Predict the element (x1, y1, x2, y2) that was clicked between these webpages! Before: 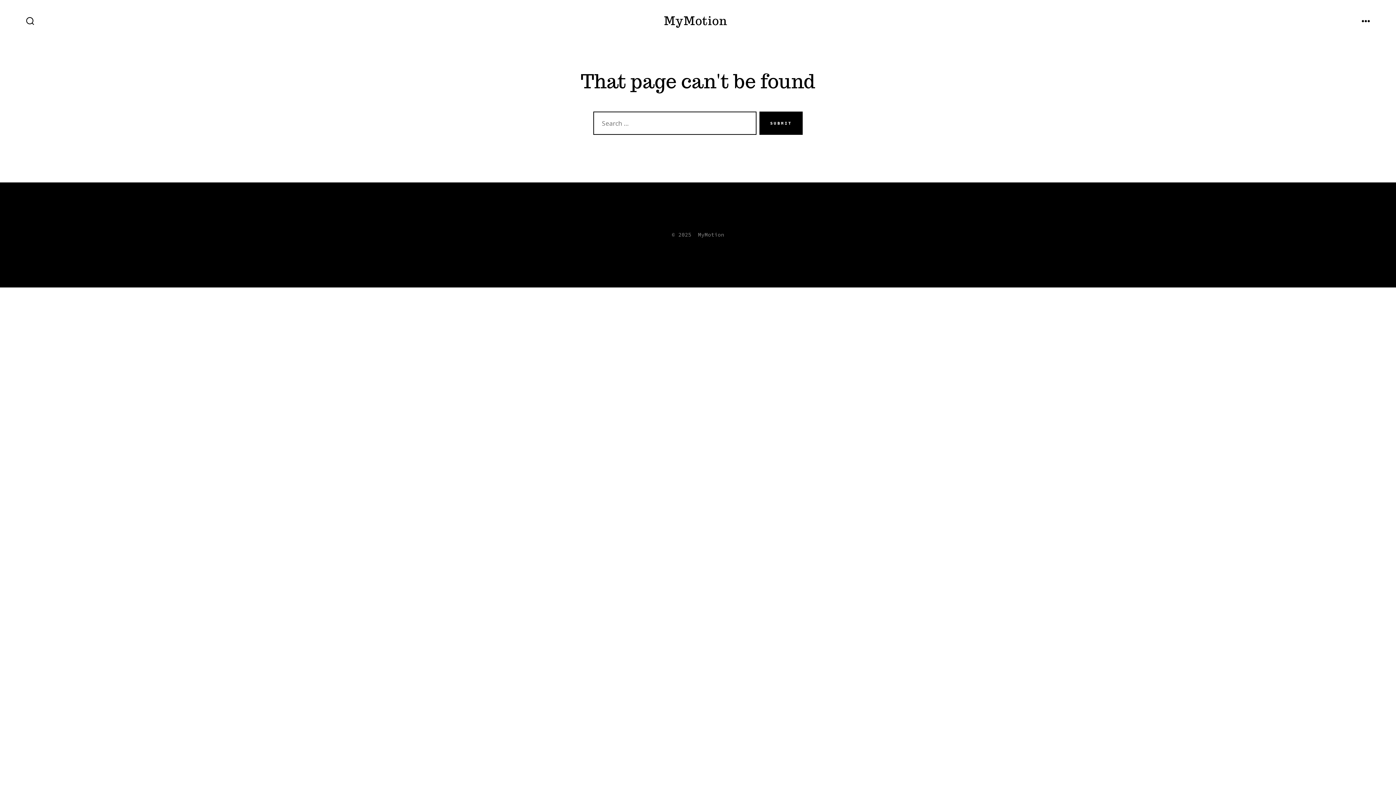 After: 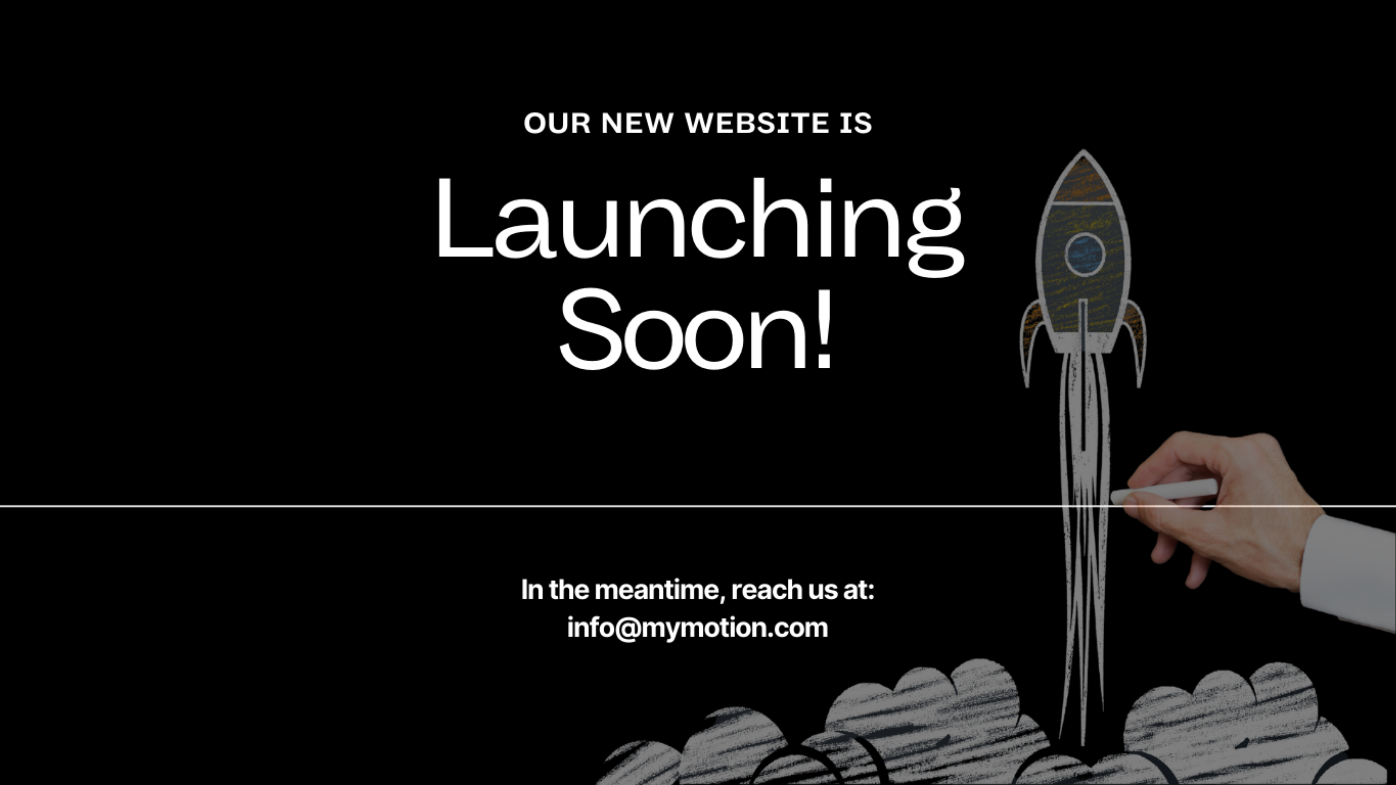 Action: label: MyMotion bbox: (664, 14, 727, 28)